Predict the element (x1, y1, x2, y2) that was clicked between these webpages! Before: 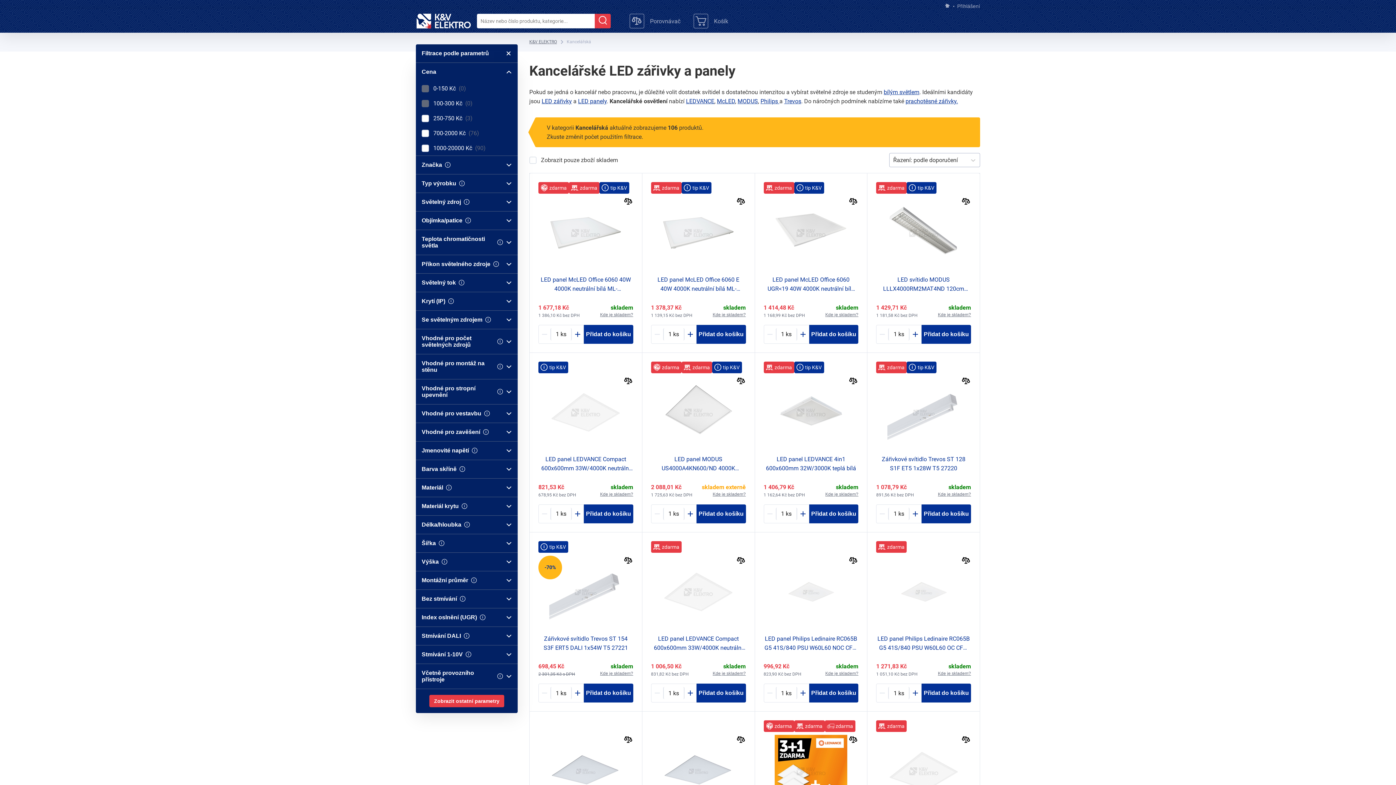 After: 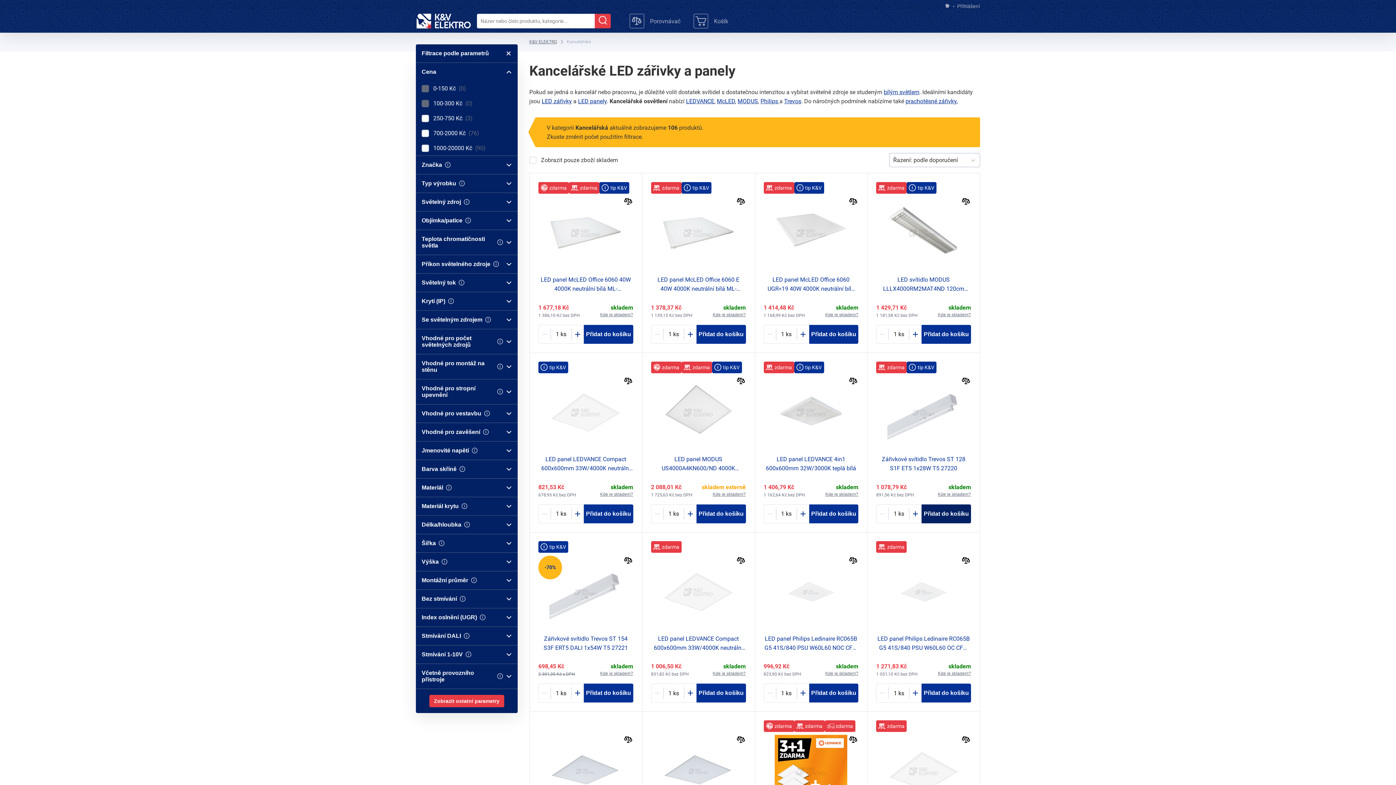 Action: label: Přidat do košíku bbox: (921, 504, 971, 523)